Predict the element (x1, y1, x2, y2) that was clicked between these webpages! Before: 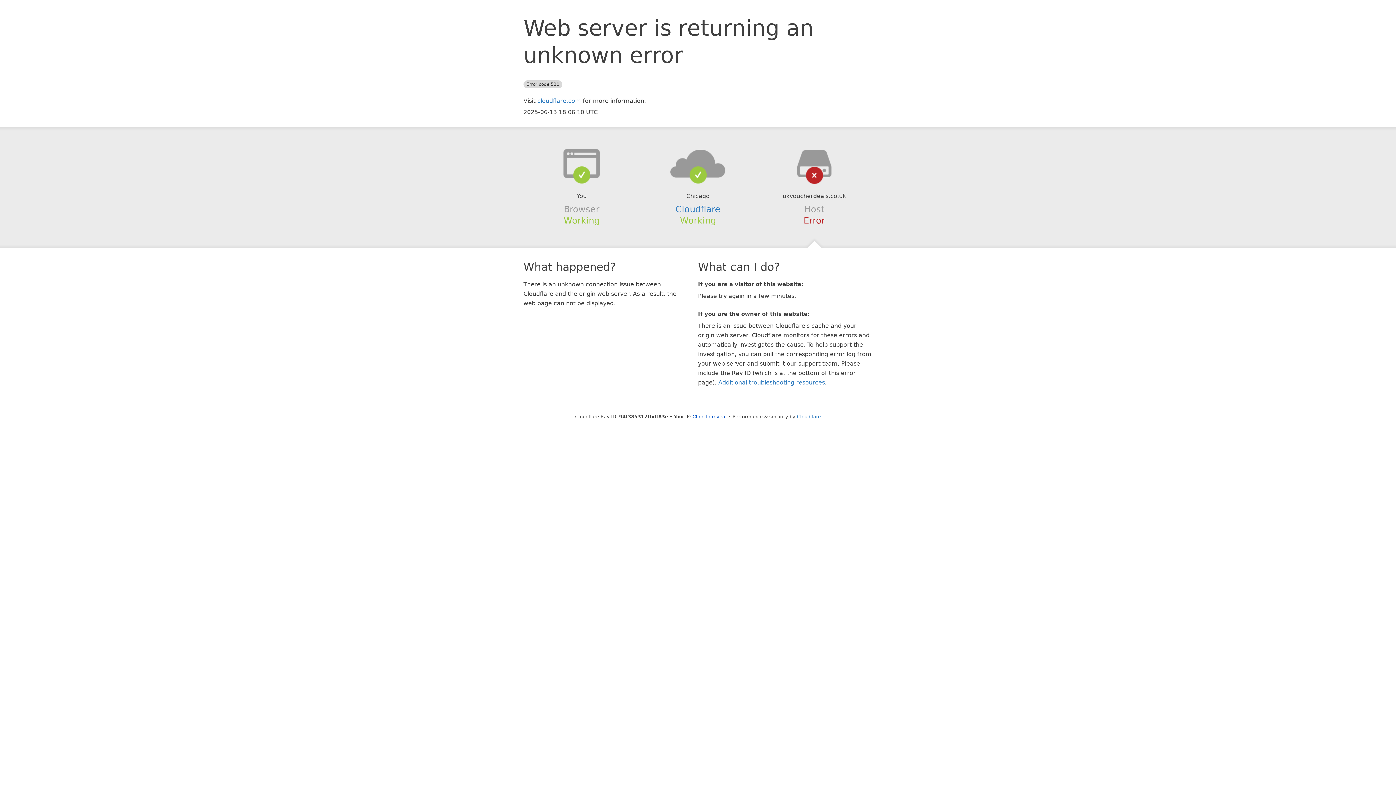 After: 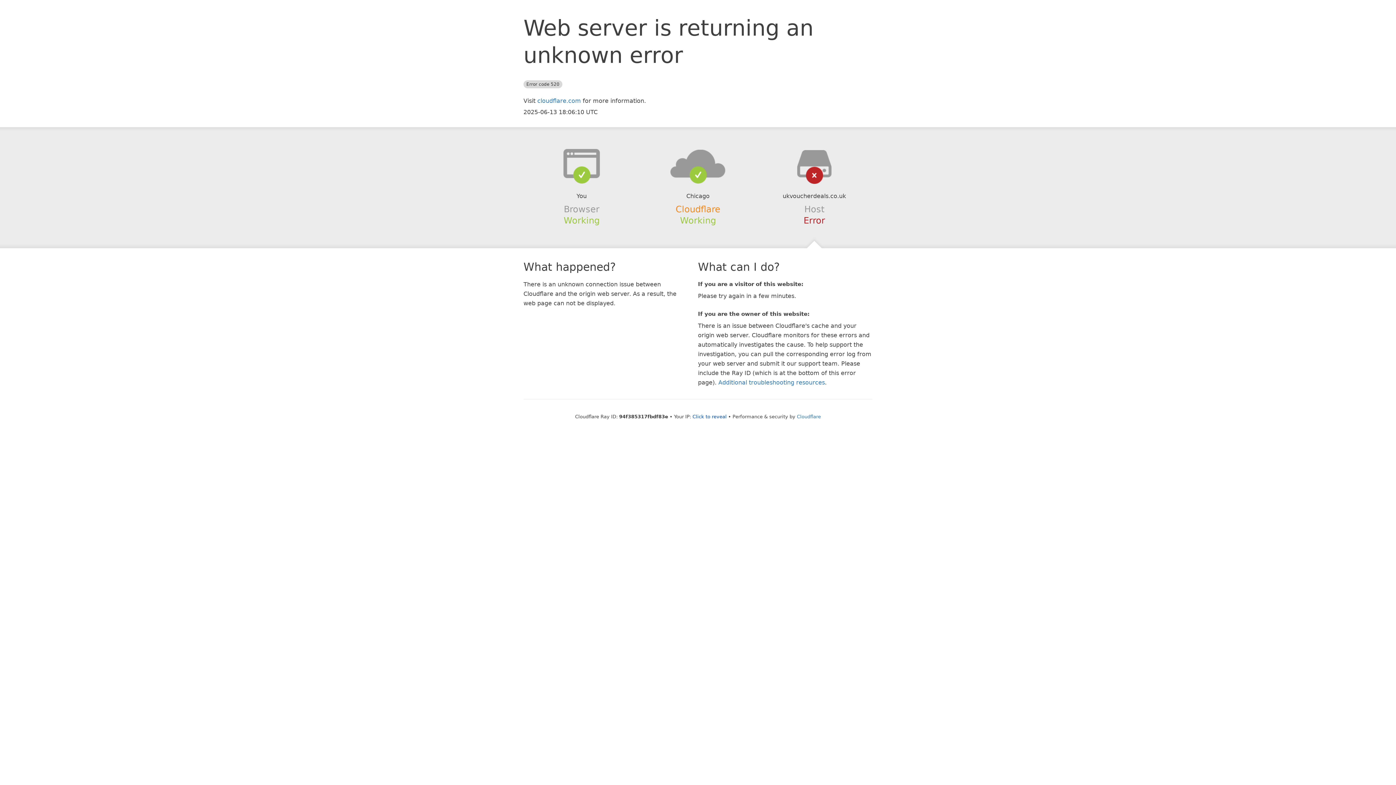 Action: bbox: (675, 204, 720, 214) label: Cloudflare